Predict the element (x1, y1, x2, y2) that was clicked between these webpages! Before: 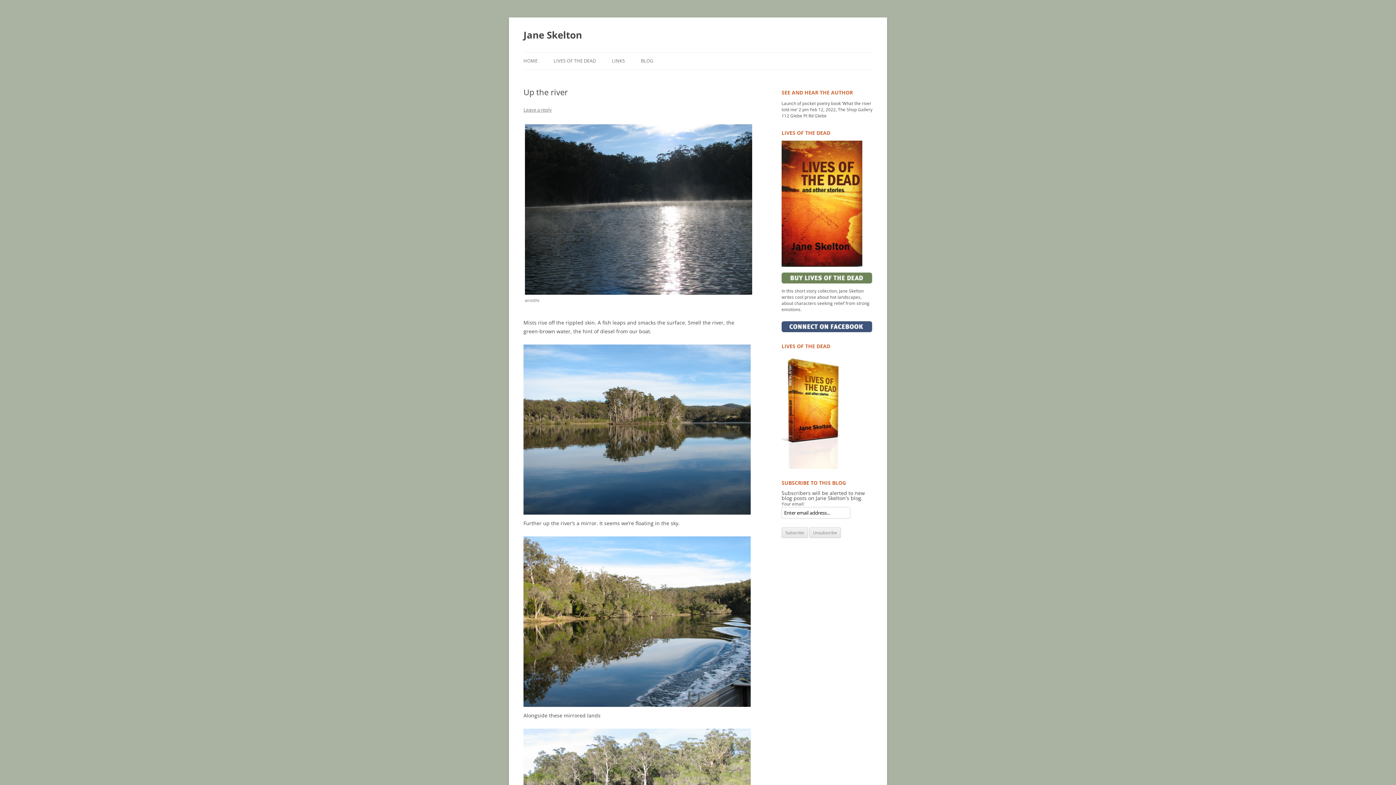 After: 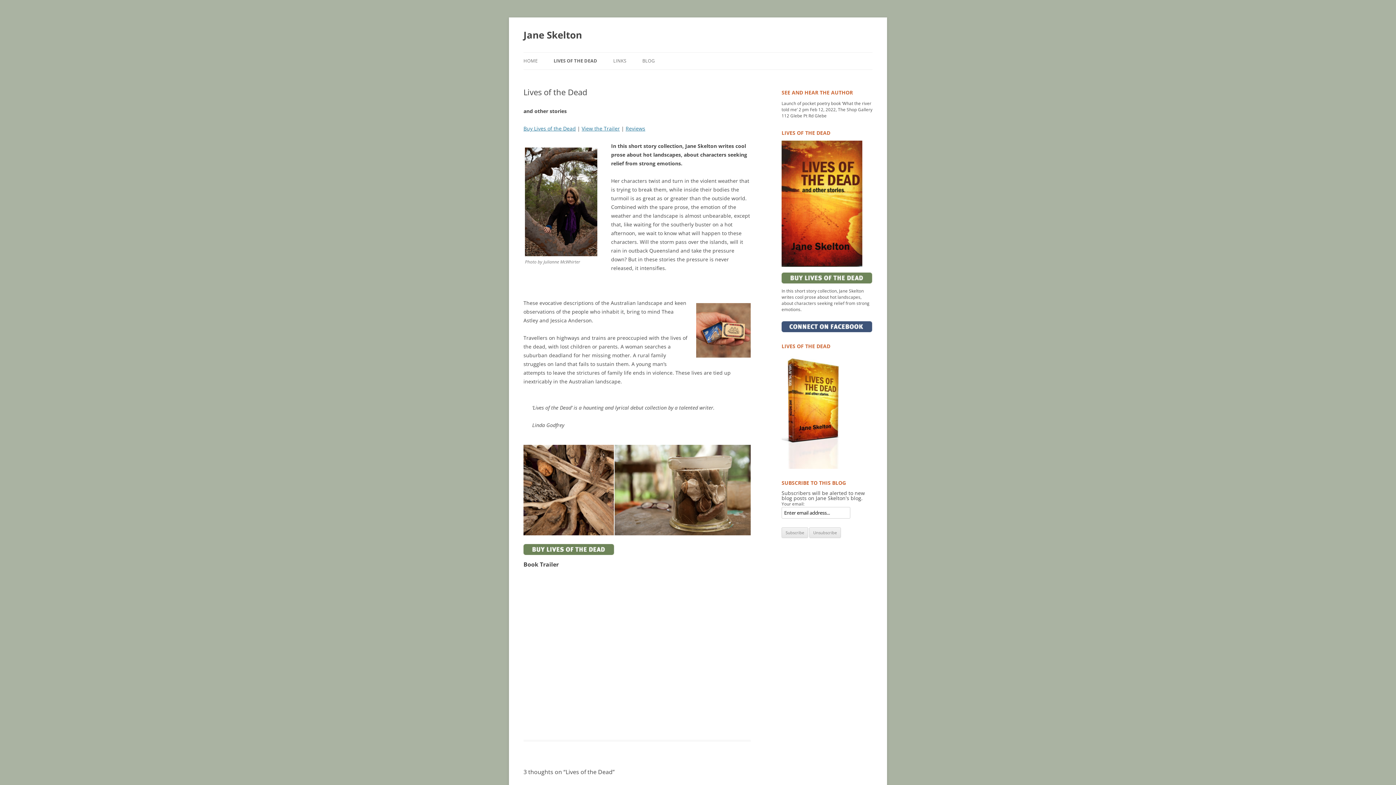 Action: bbox: (553, 52, 596, 69) label: LIVES OF THE DEAD